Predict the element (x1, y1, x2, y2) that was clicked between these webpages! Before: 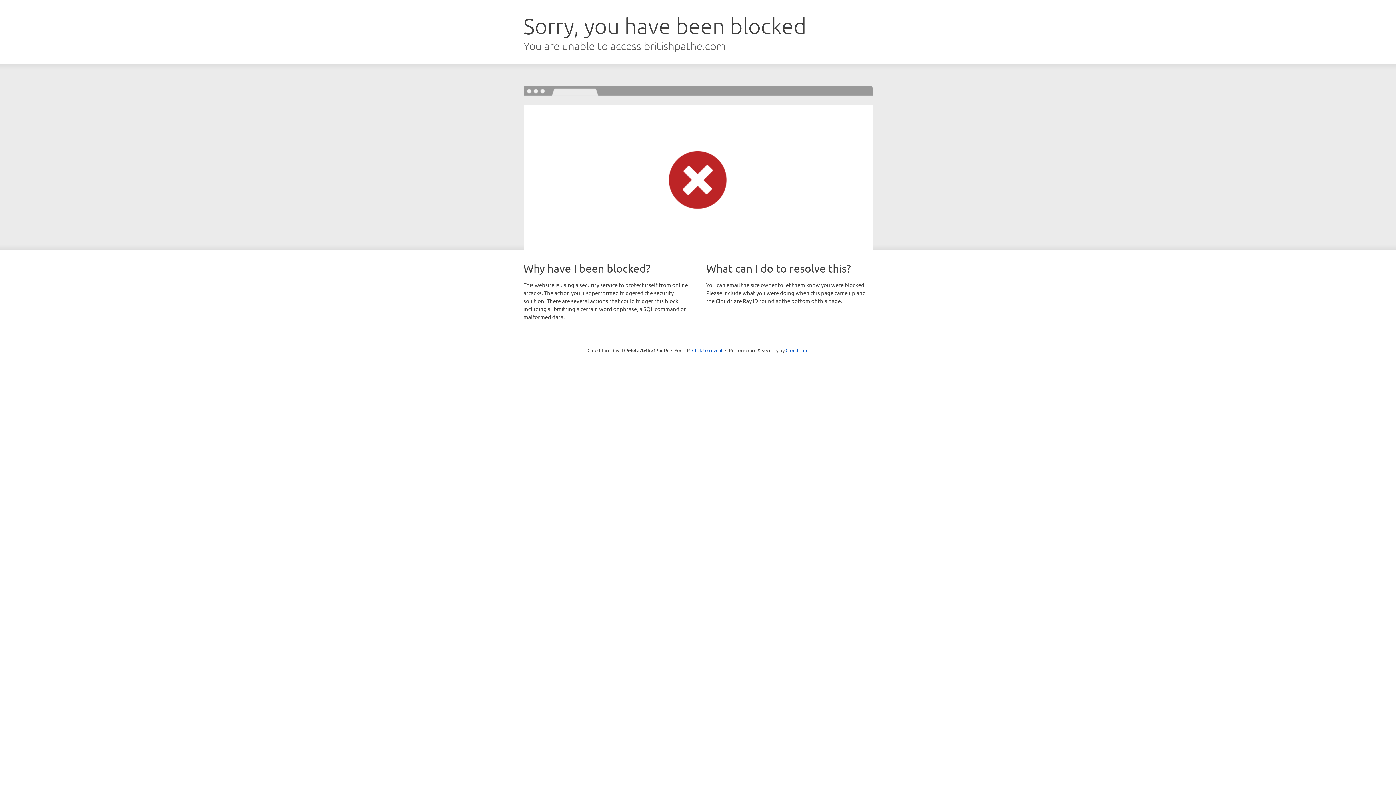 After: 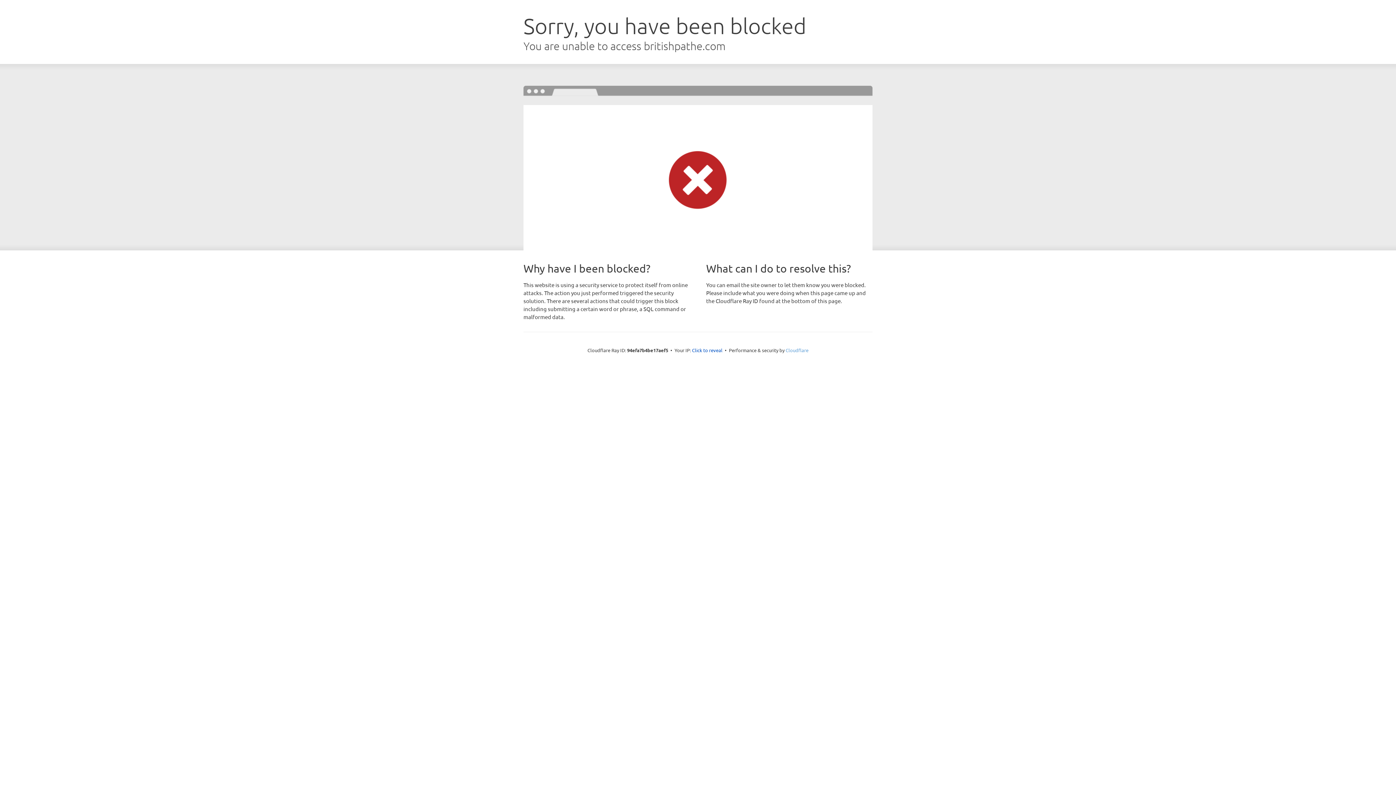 Action: bbox: (785, 347, 808, 353) label: Cloudflare